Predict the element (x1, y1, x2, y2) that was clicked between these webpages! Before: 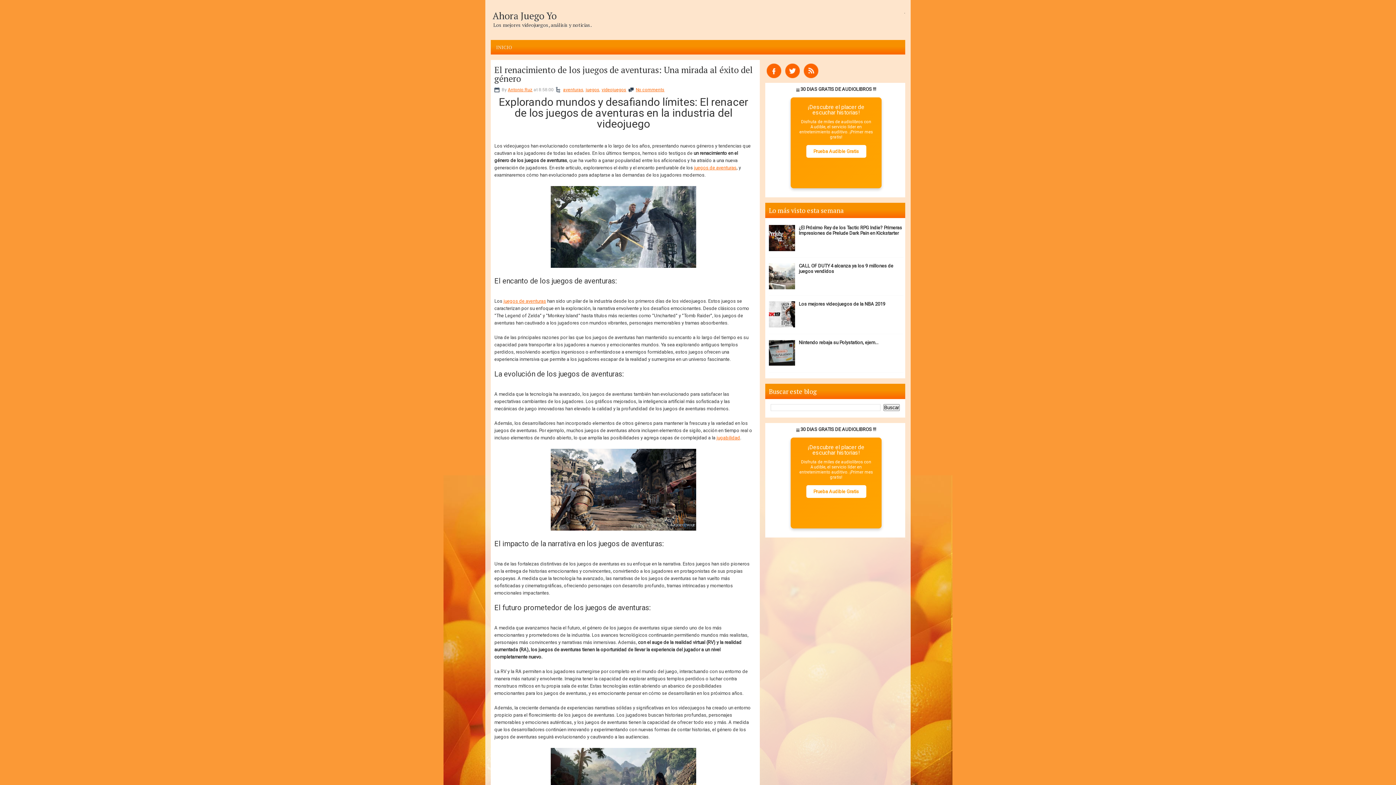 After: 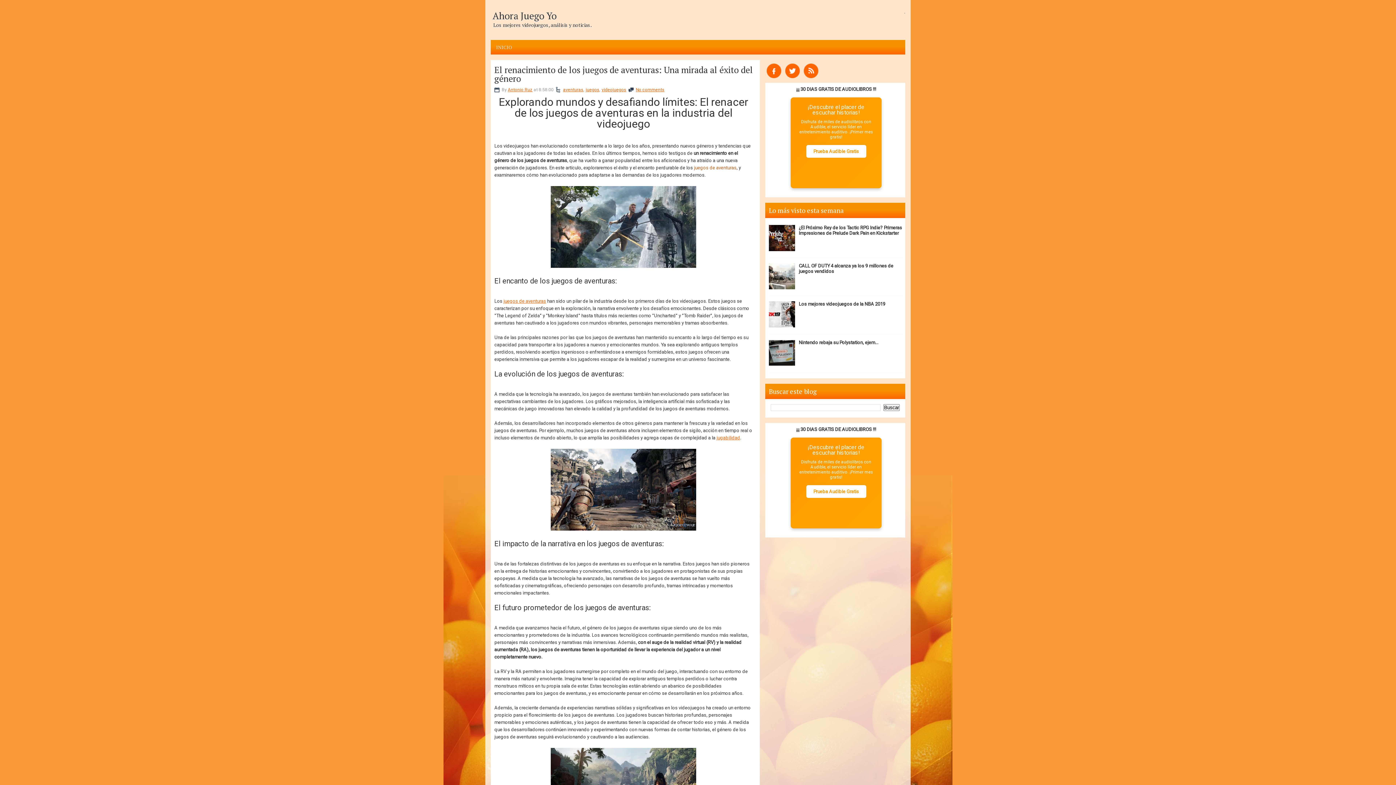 Action: label: juegos de aventuras bbox: (694, 165, 736, 170)